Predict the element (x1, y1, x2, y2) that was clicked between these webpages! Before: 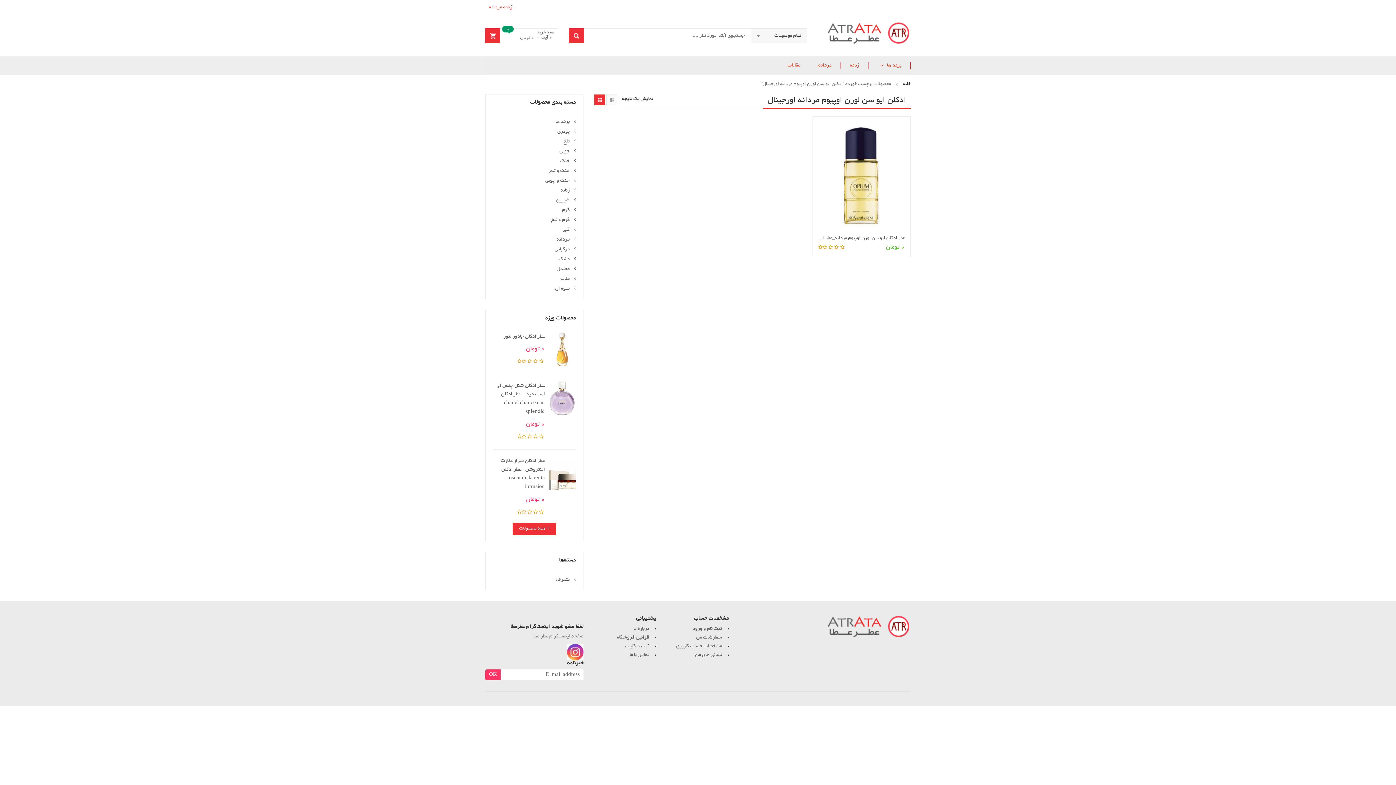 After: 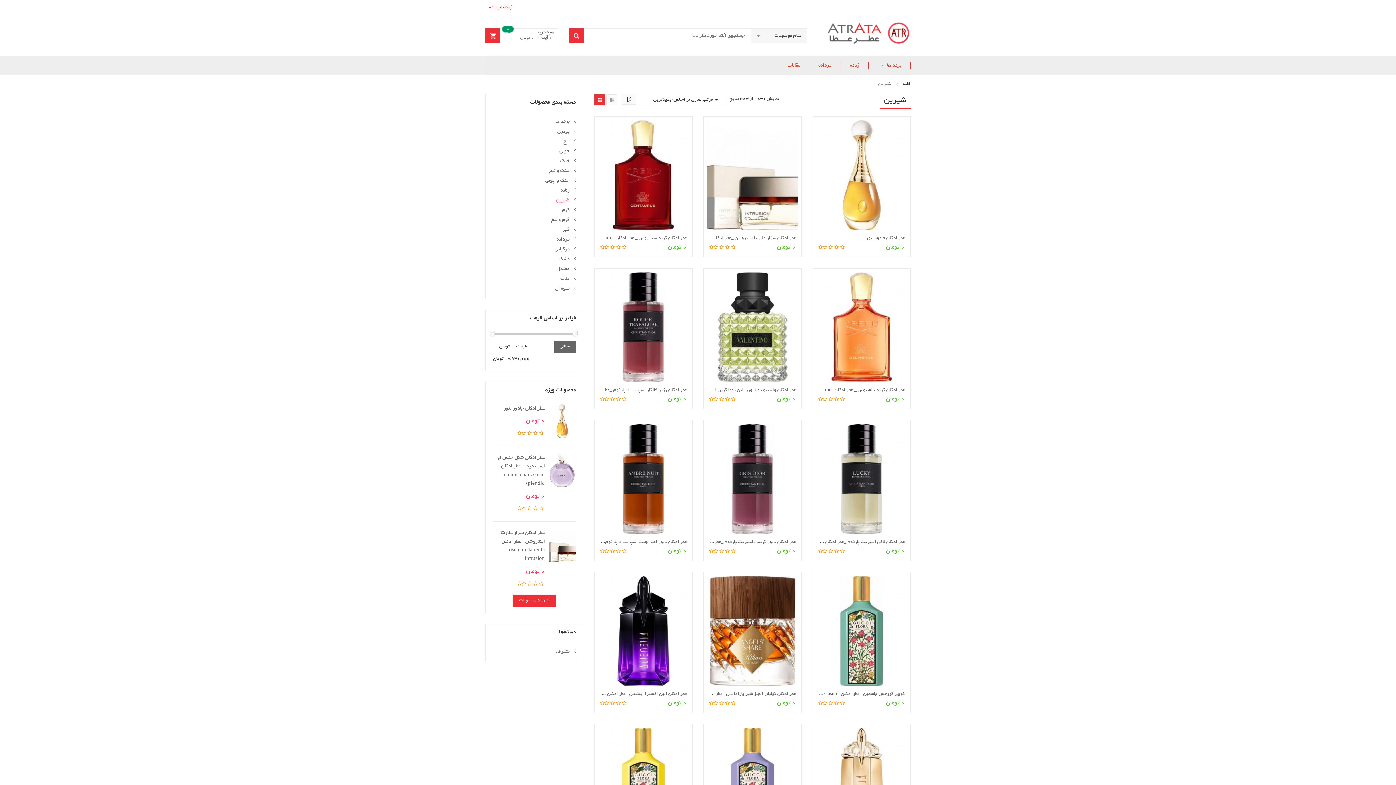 Action: bbox: (556, 197, 576, 203) label: شیرین